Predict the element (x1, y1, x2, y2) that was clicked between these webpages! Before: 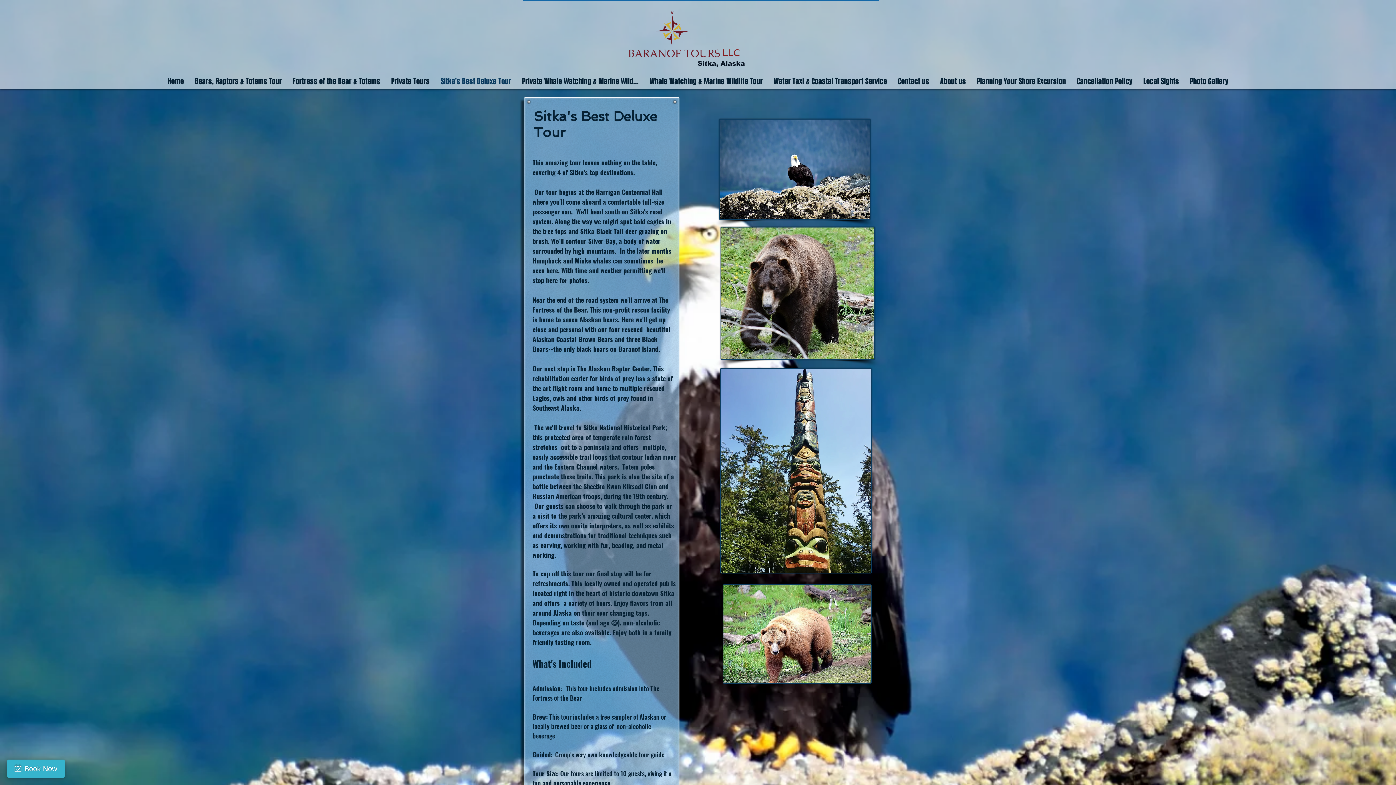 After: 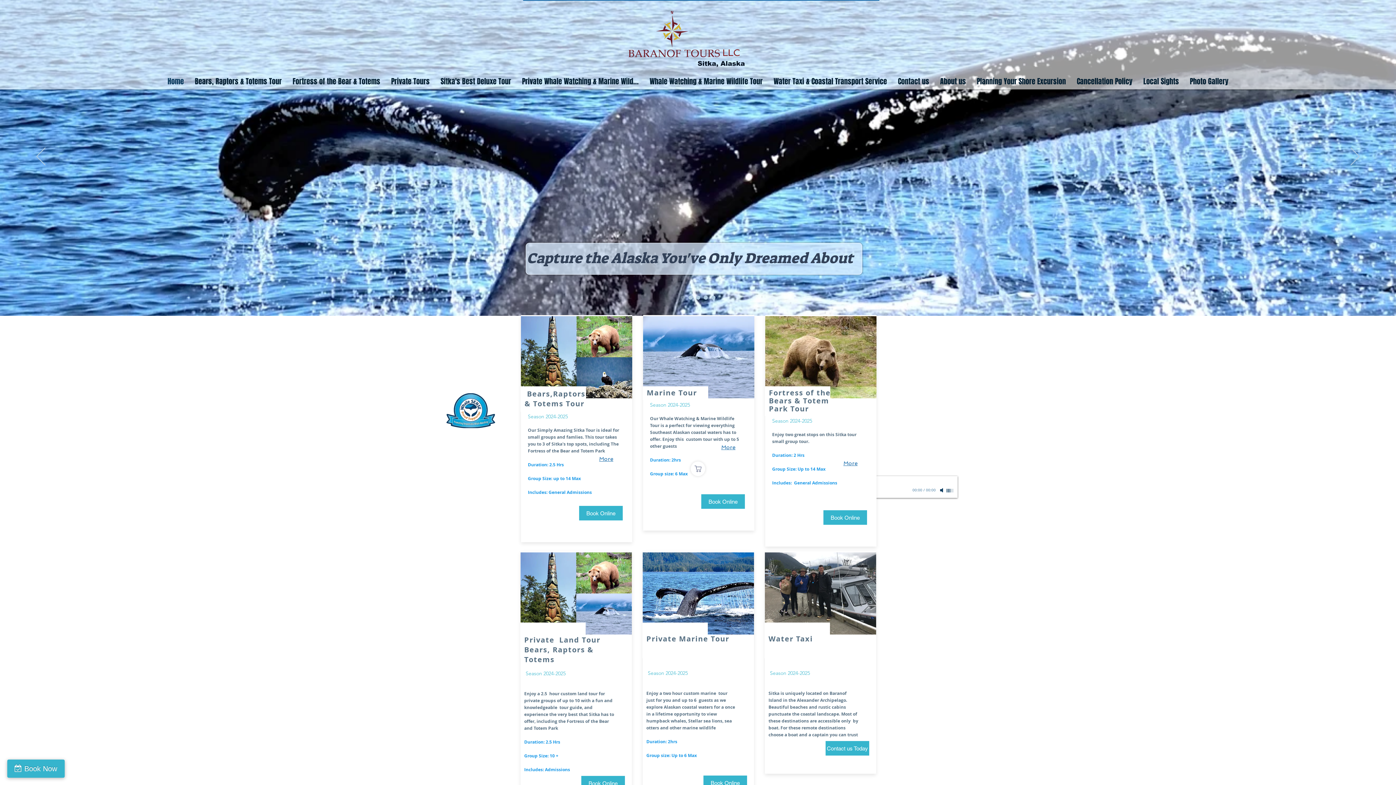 Action: bbox: (162, 73, 189, 89) label: Home